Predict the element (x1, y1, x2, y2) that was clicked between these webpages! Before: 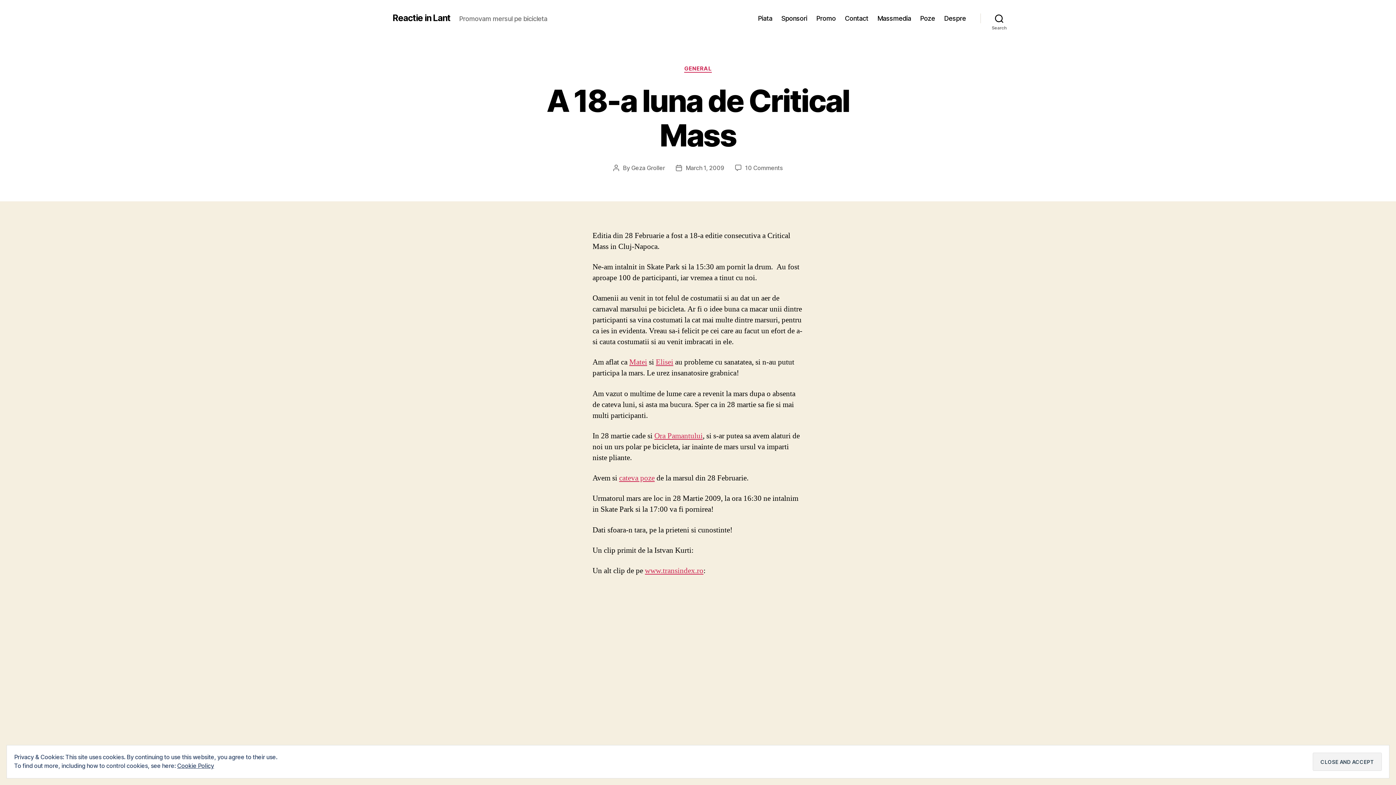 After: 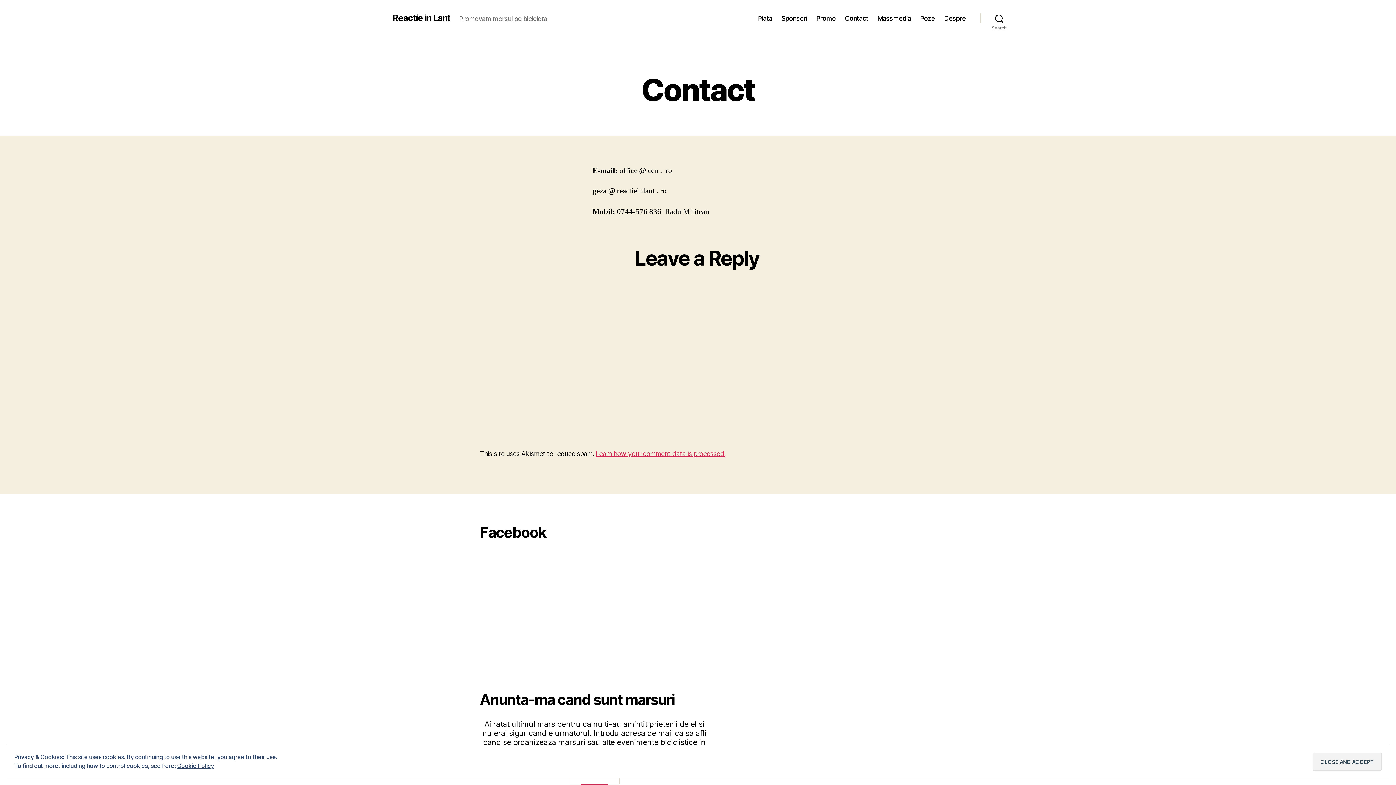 Action: bbox: (845, 14, 868, 22) label: Contact